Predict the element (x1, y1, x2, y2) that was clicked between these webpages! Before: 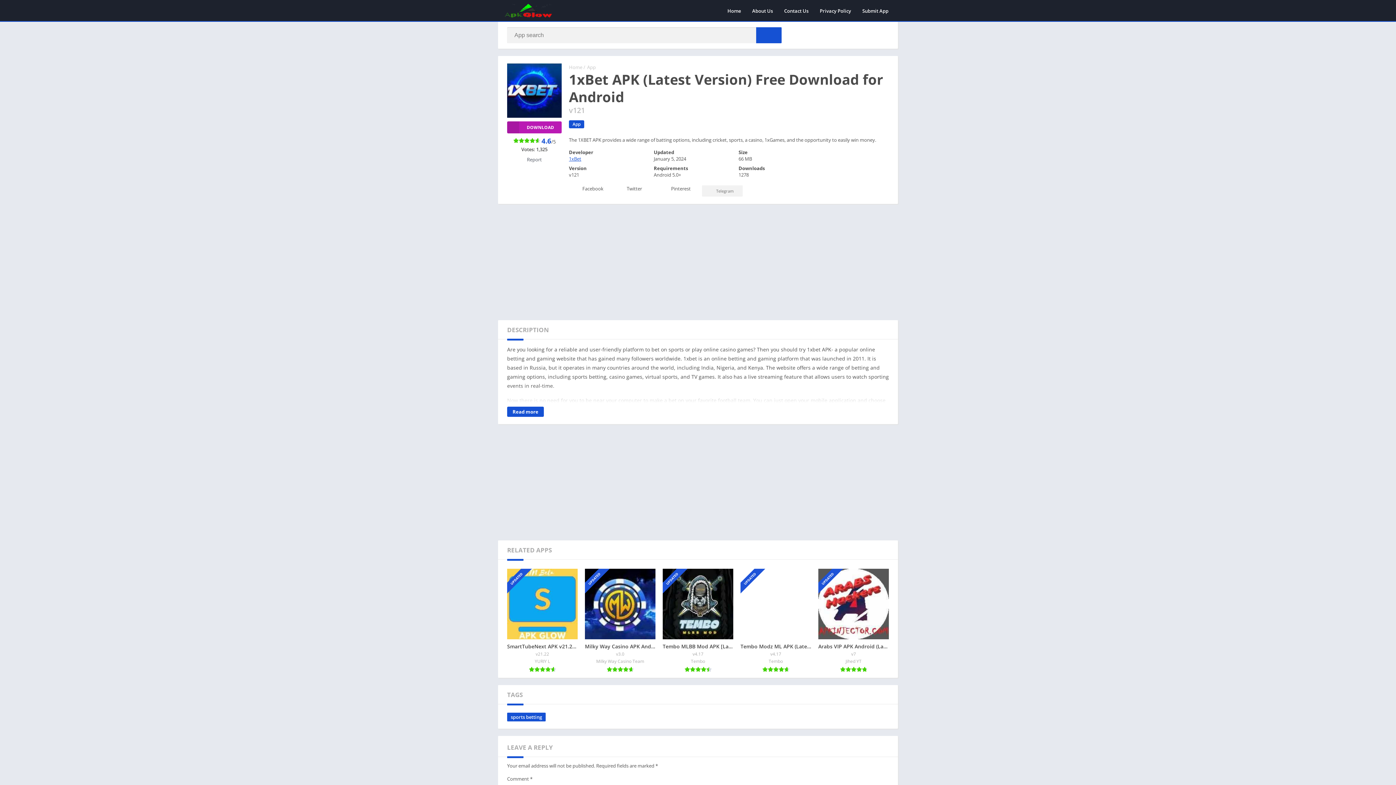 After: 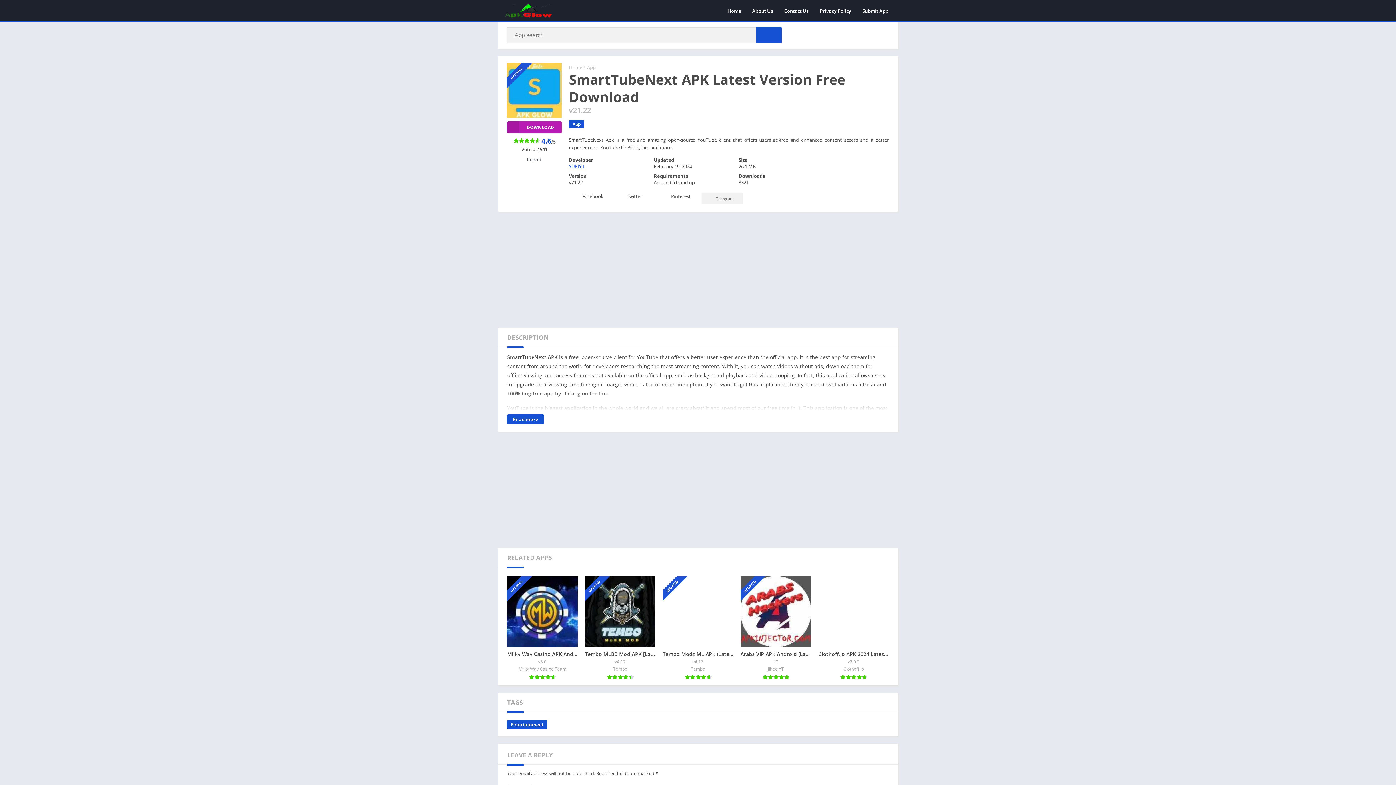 Action: bbox: (507, 568, 577, 672) label: UPDATED
SmartTubeNext APK v21.22 Latest Version Free Download
v21.22
YURIY L